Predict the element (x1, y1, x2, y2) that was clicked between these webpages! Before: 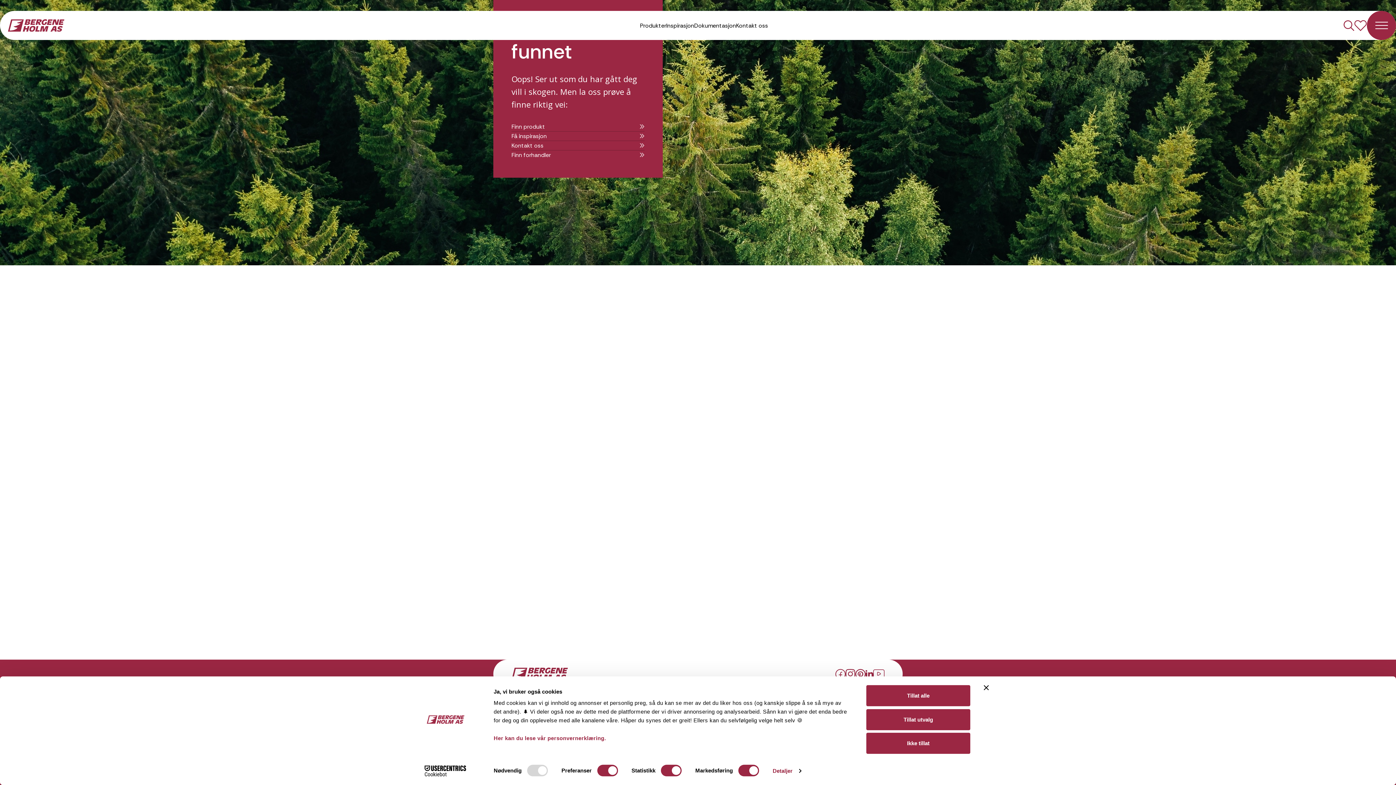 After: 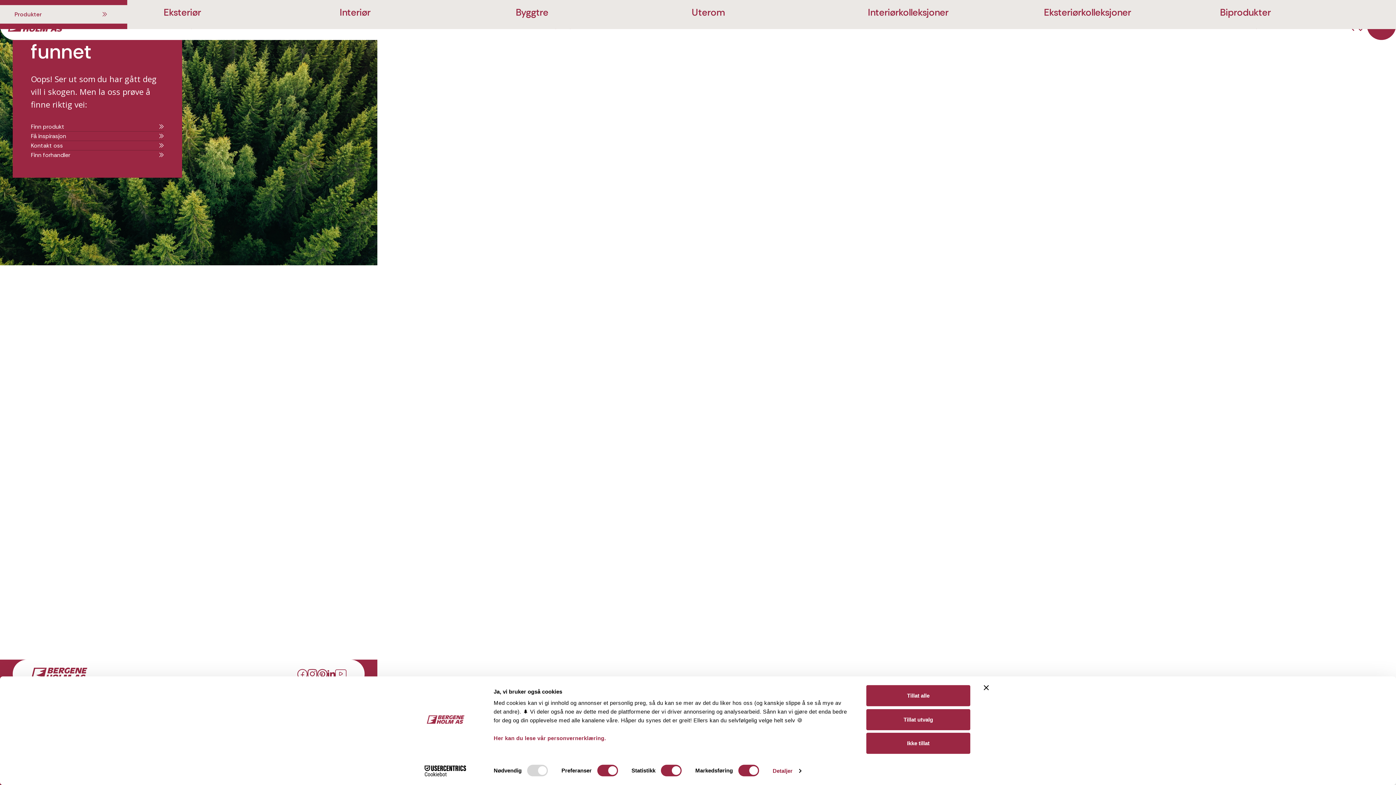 Action: label: Meny bbox: (1367, 10, 1396, 40)